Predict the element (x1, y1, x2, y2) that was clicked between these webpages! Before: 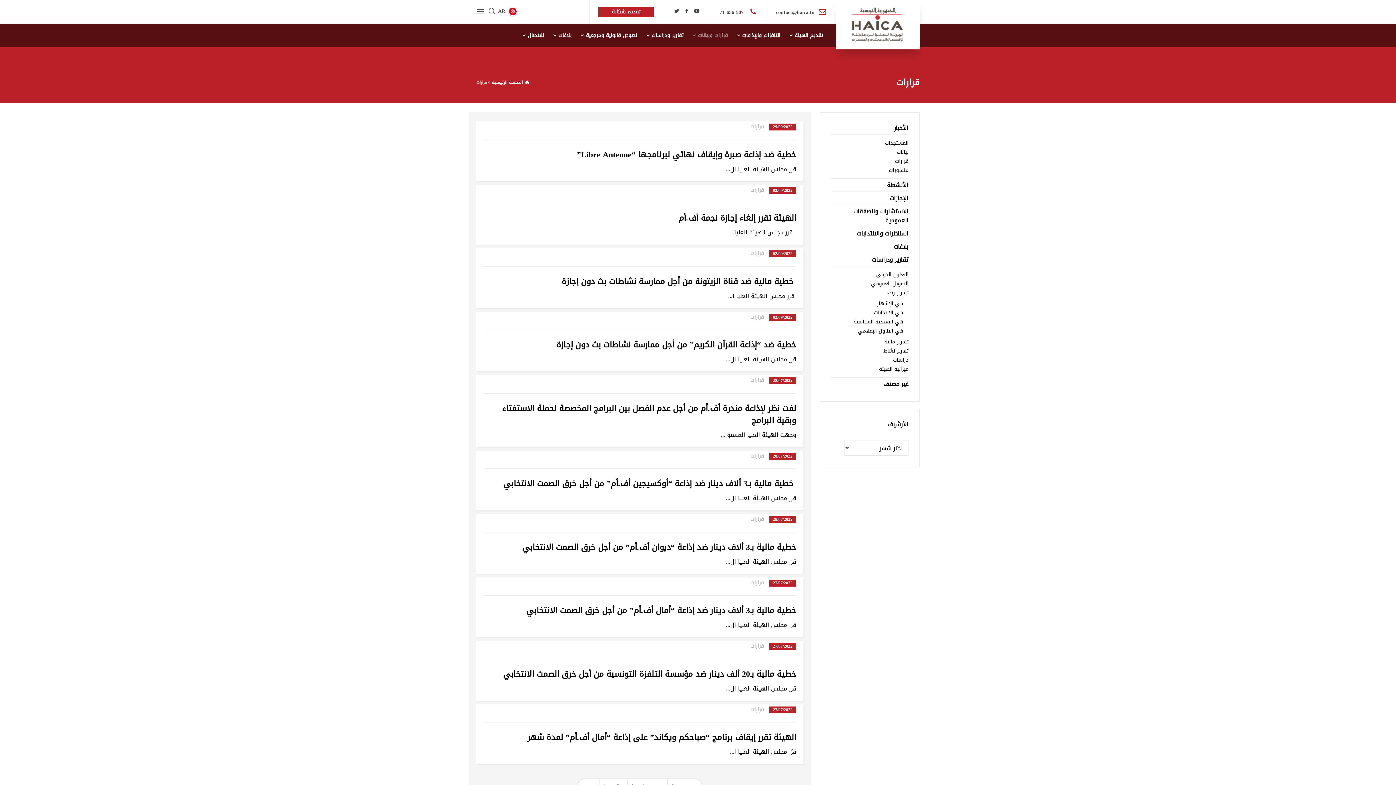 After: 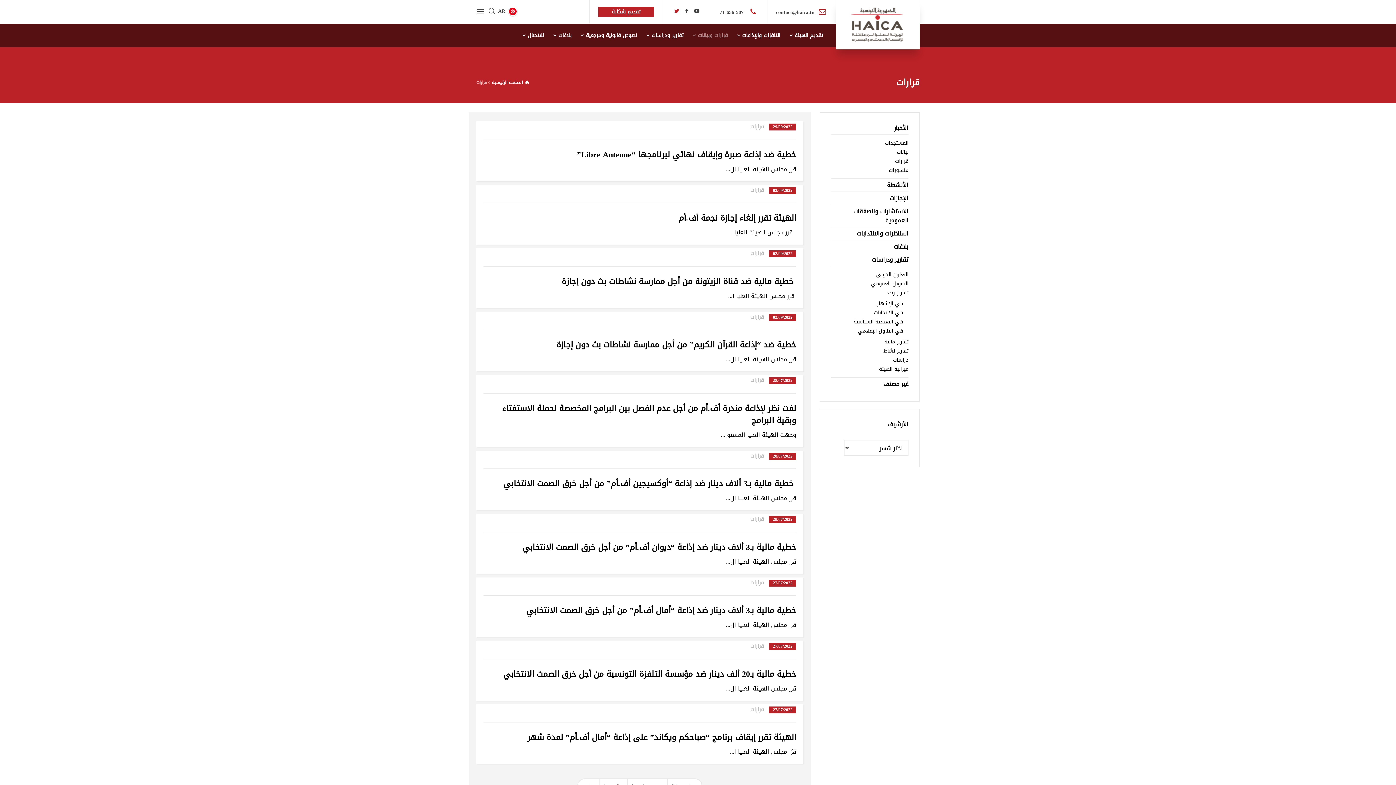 Action: bbox: (673, 6, 680, 15)